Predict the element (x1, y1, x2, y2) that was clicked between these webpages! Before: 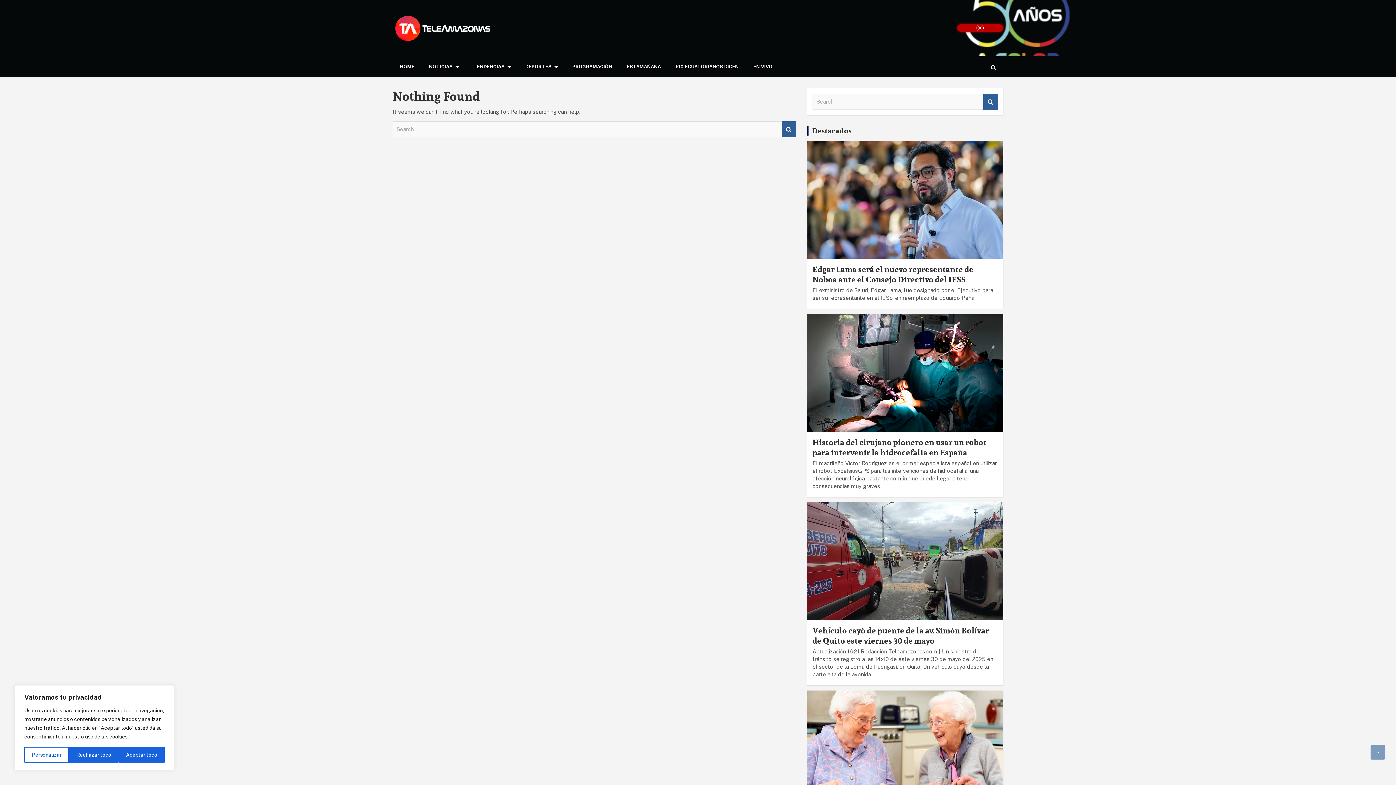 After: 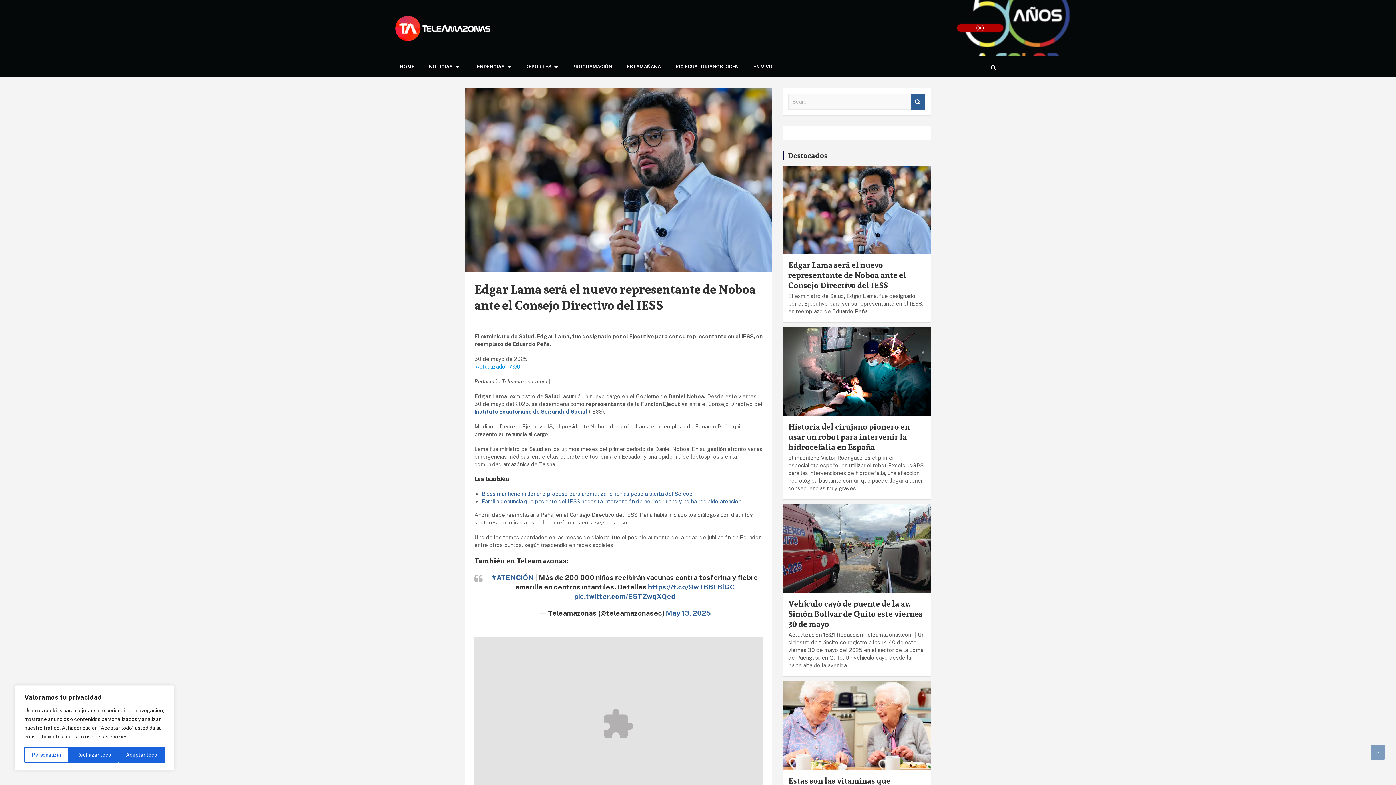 Action: bbox: (806, 140, 1004, 259)